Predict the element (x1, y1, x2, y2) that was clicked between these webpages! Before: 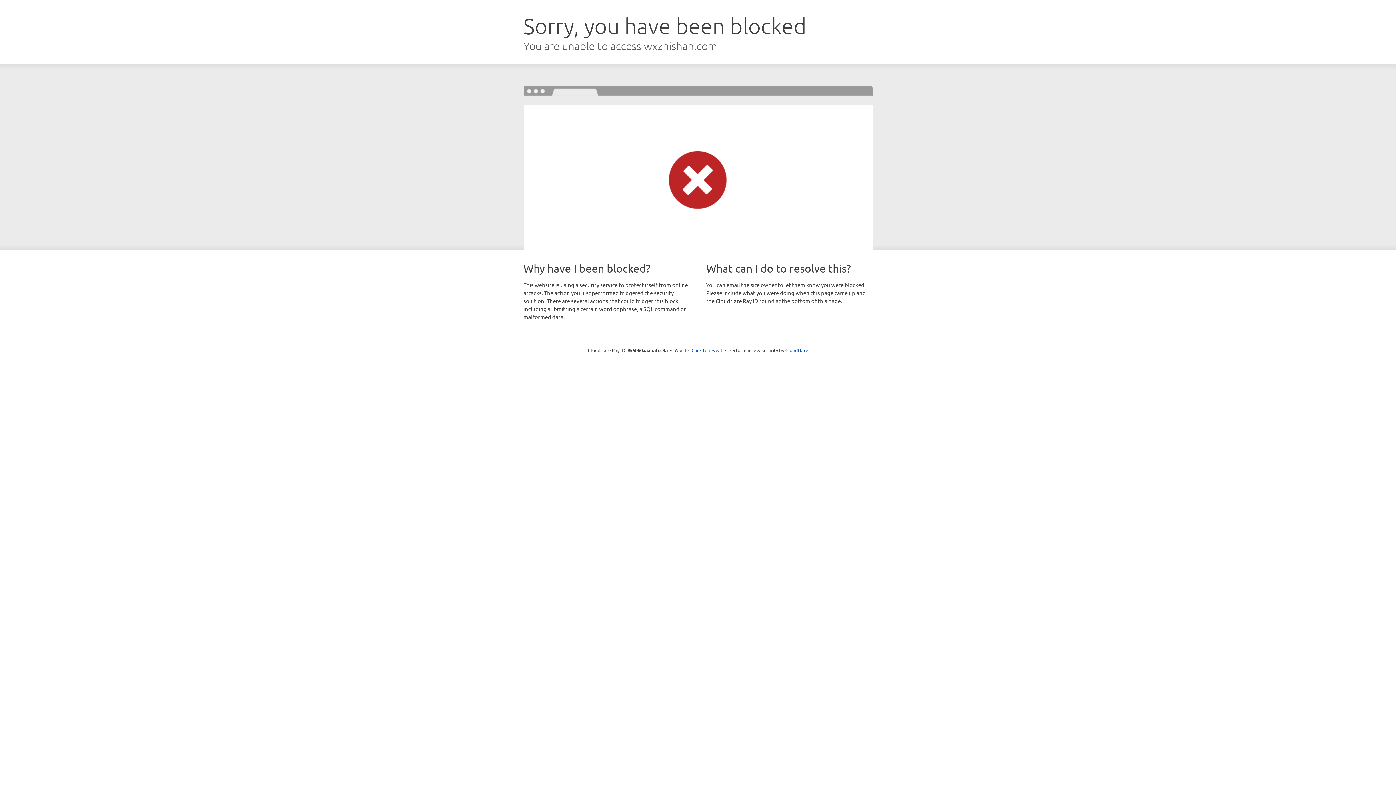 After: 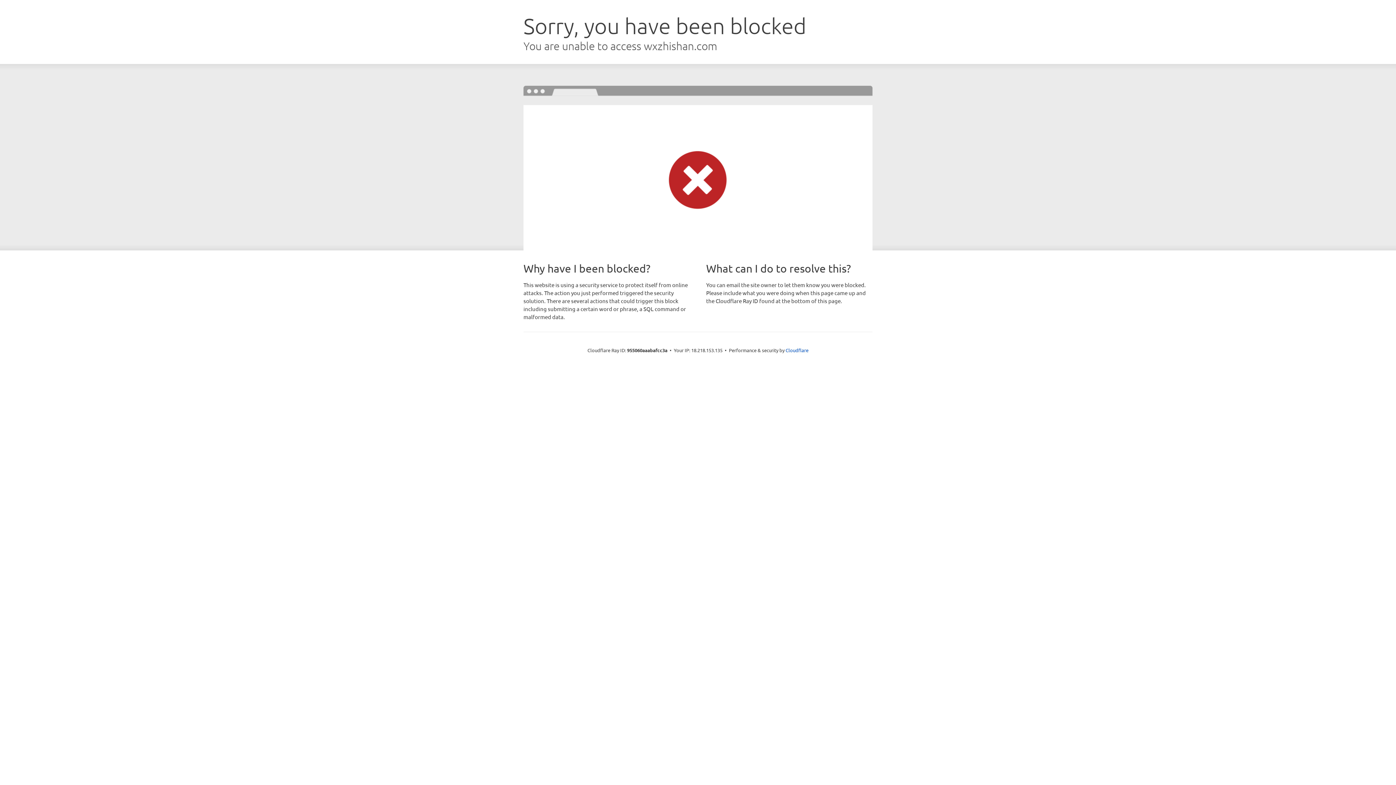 Action: bbox: (691, 346, 722, 353) label: Click to reveal